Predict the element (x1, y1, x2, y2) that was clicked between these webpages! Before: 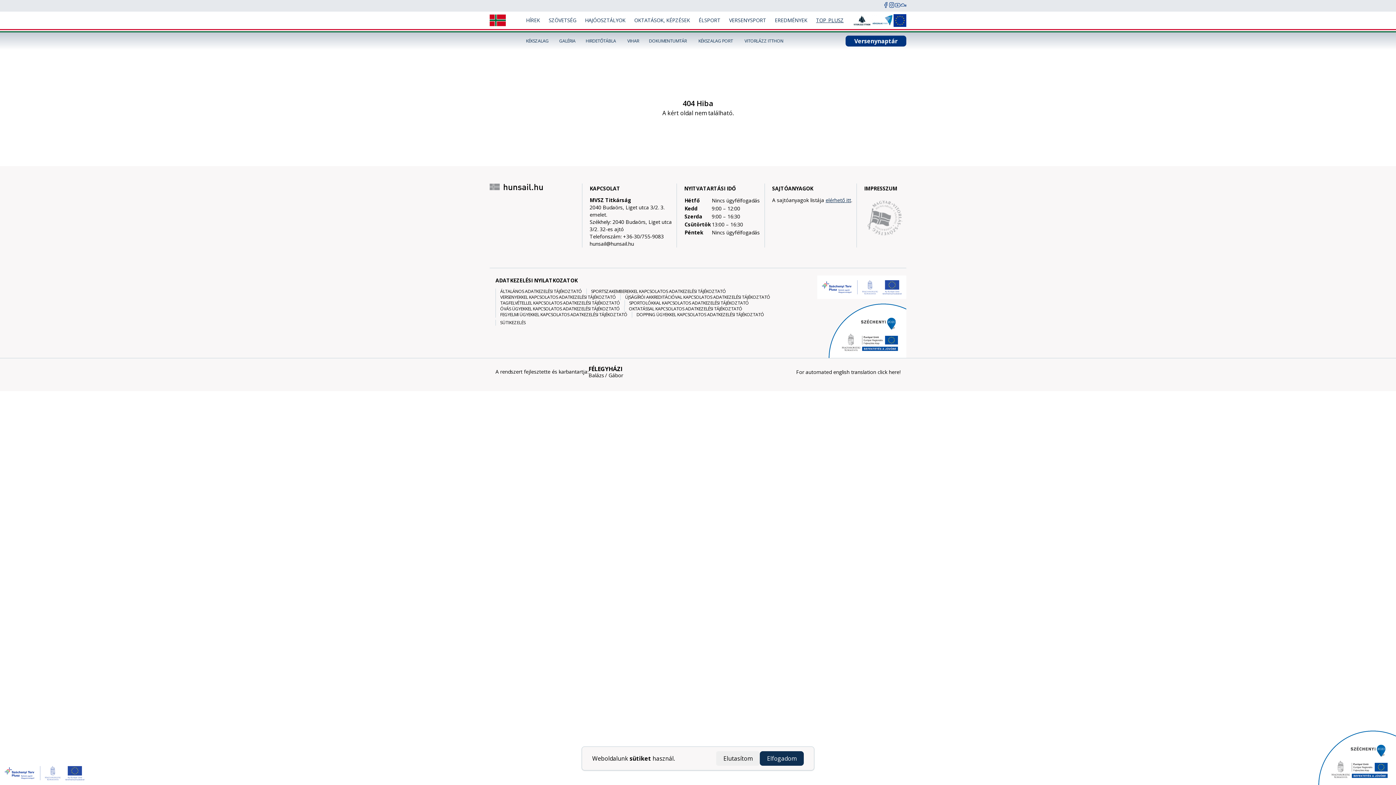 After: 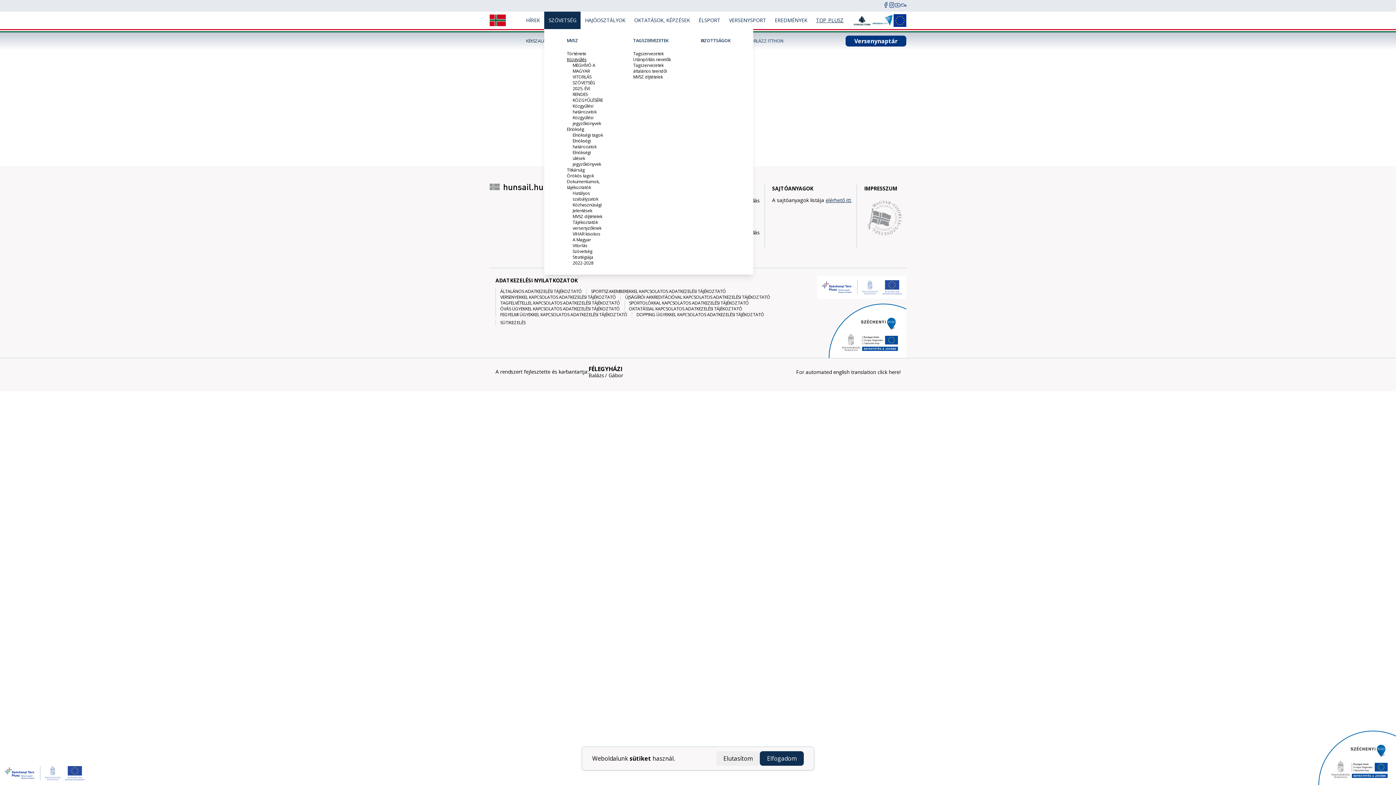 Action: bbox: (544, 11, 580, 29) label: SZÖVETSÉG